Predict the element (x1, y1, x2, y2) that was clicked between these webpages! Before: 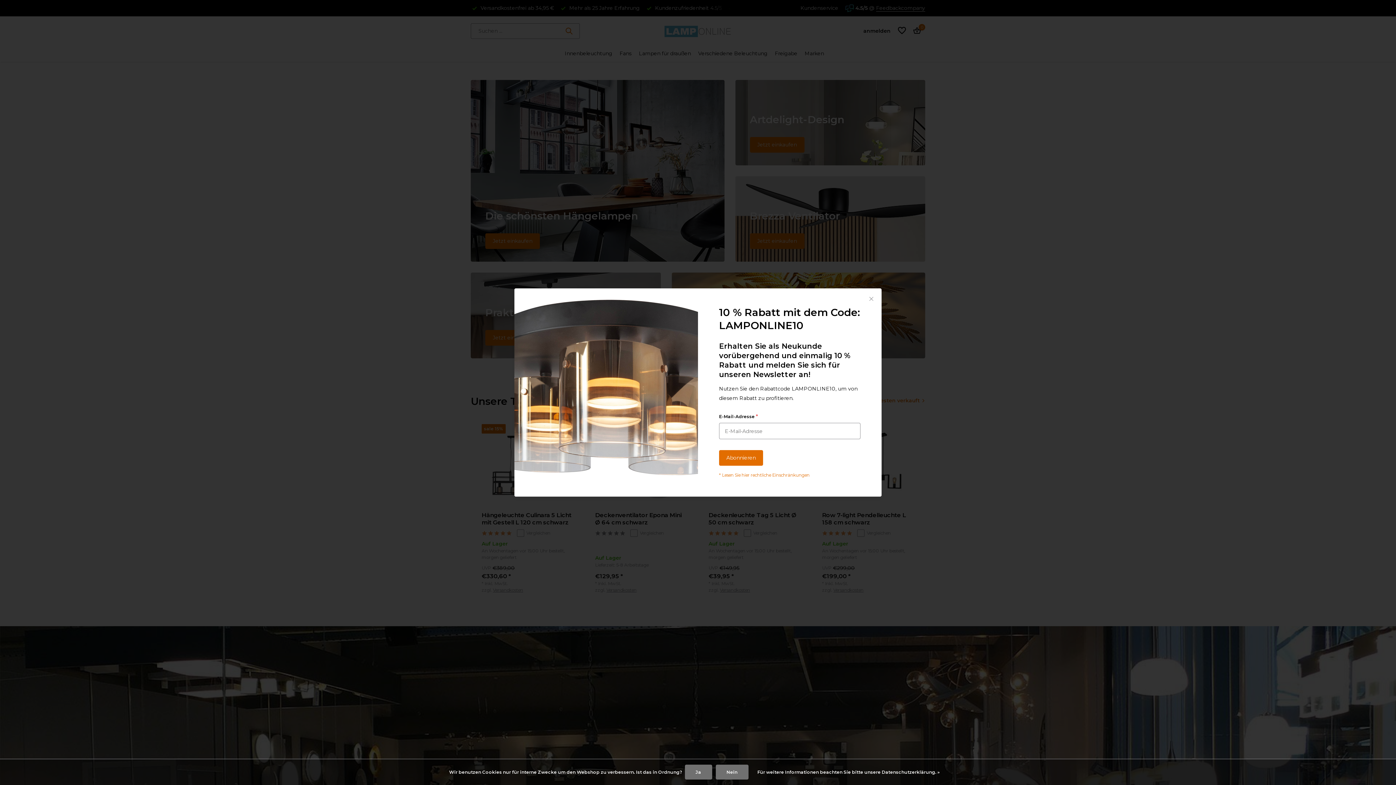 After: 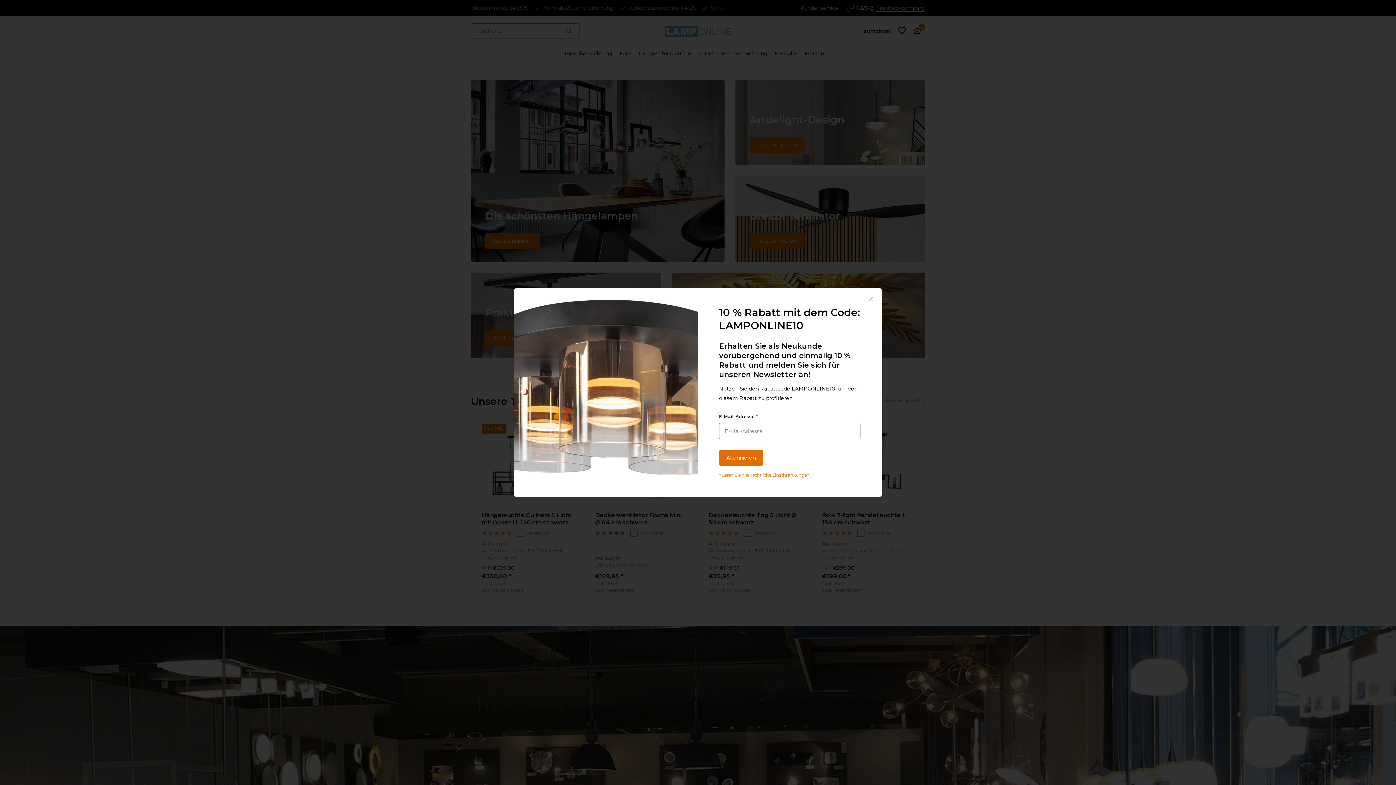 Action: label: Nein bbox: (715, 765, 748, 780)